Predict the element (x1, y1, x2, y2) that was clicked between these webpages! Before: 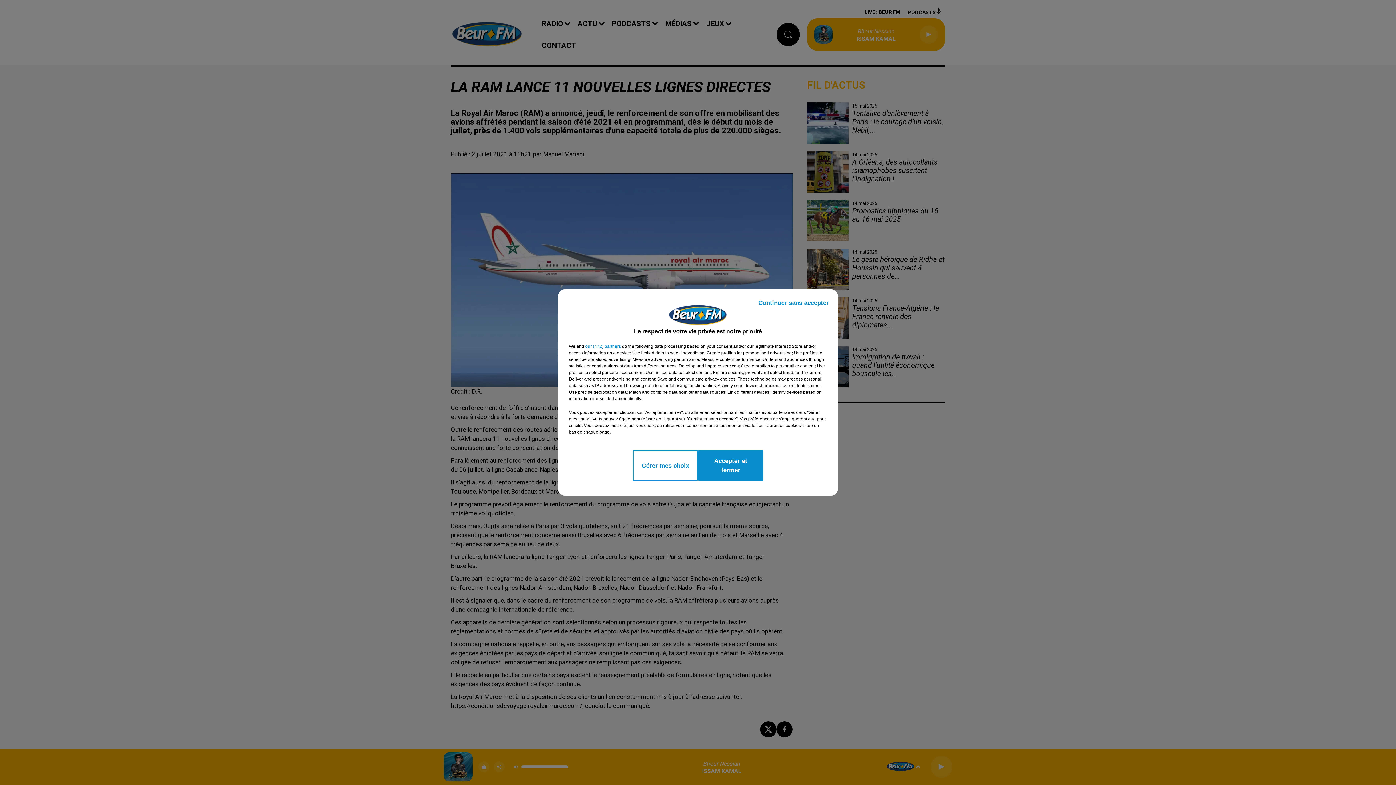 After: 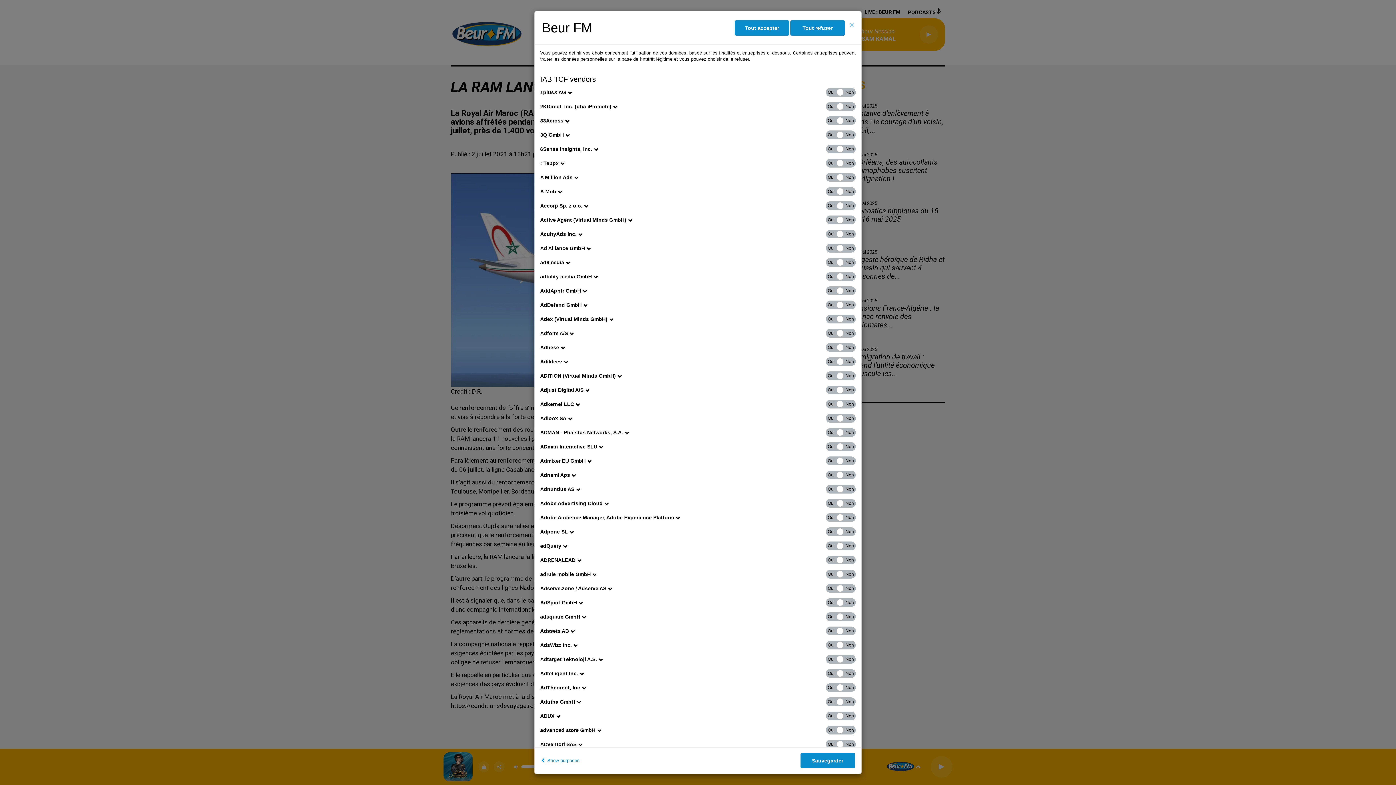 Action: label: show vendors bbox: (585, 343, 621, 349)